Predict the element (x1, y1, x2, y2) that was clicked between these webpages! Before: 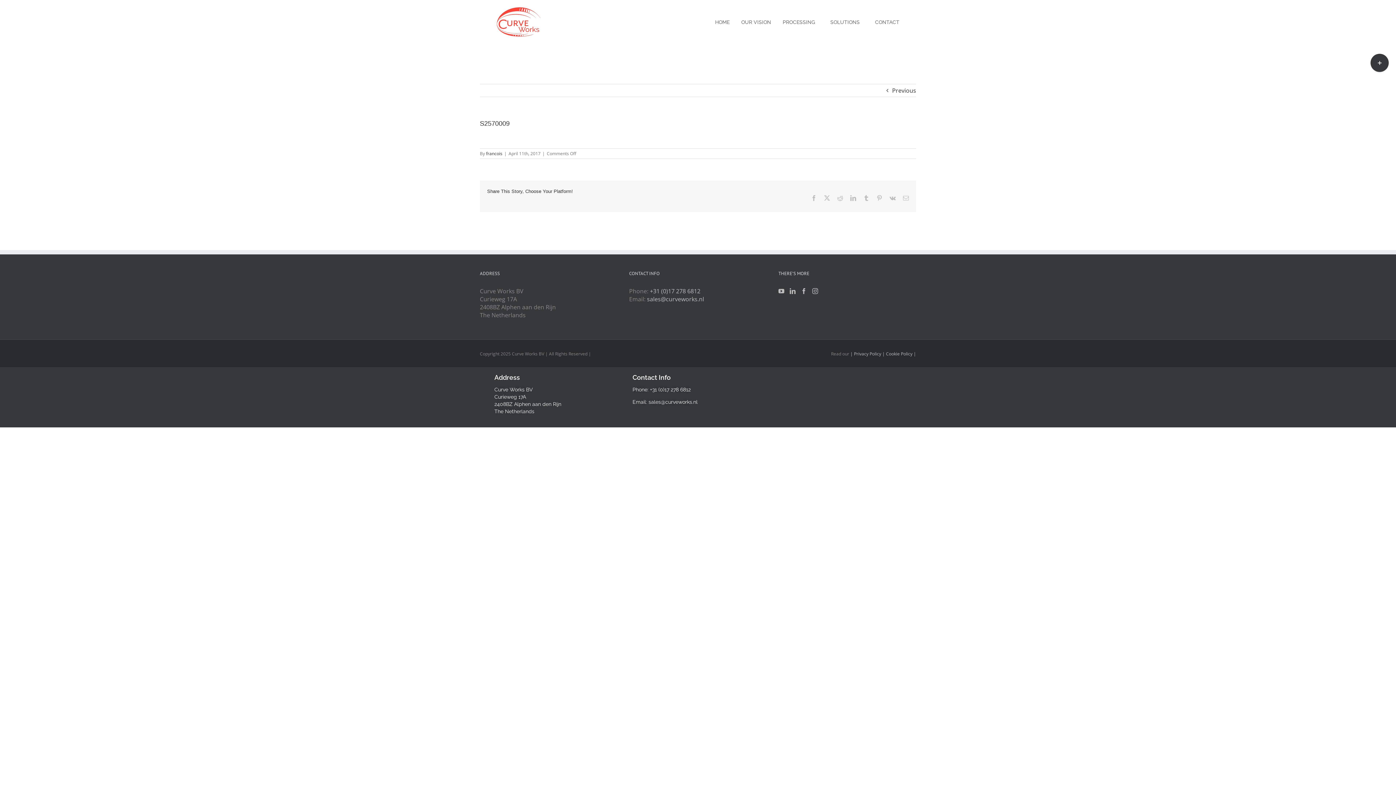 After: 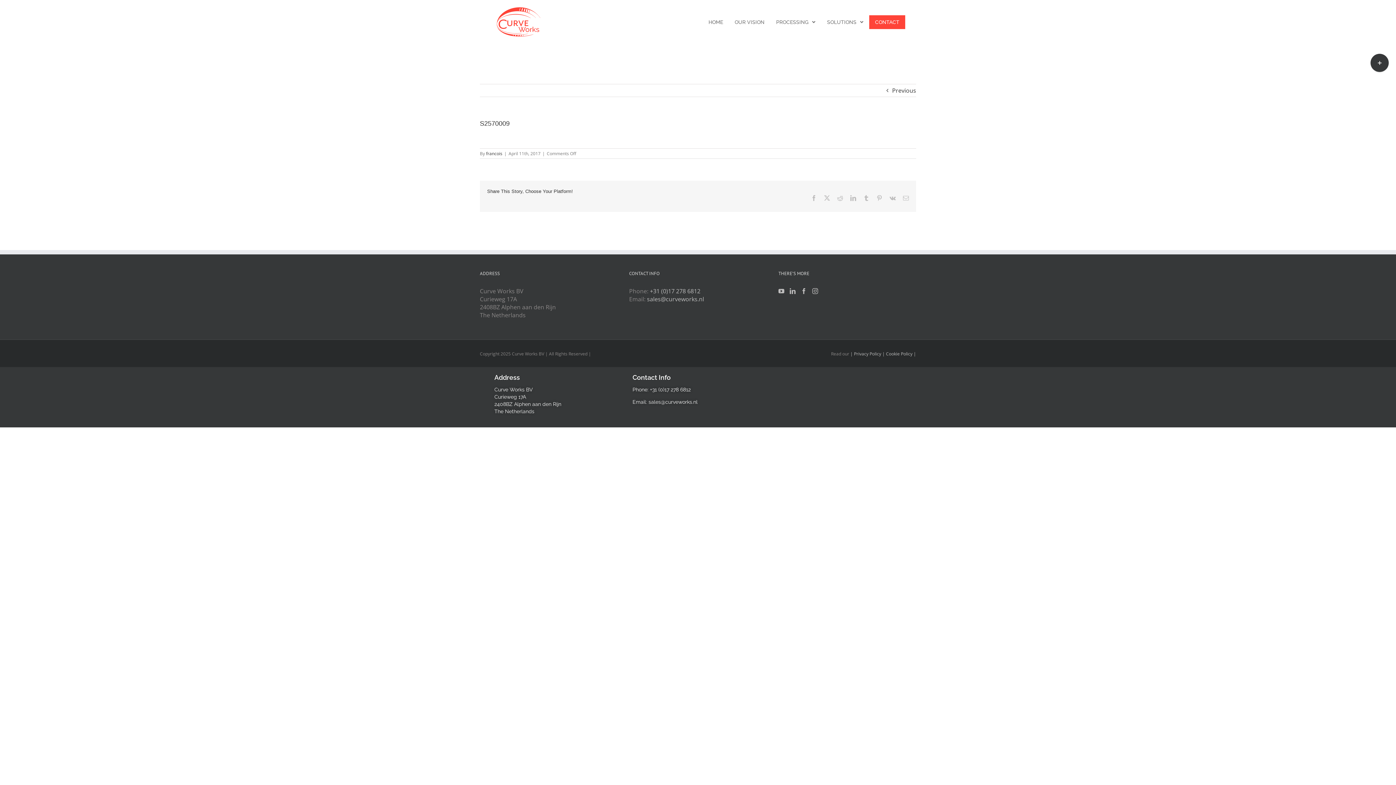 Action: bbox: (850, 195, 856, 201) label: LinkedIn